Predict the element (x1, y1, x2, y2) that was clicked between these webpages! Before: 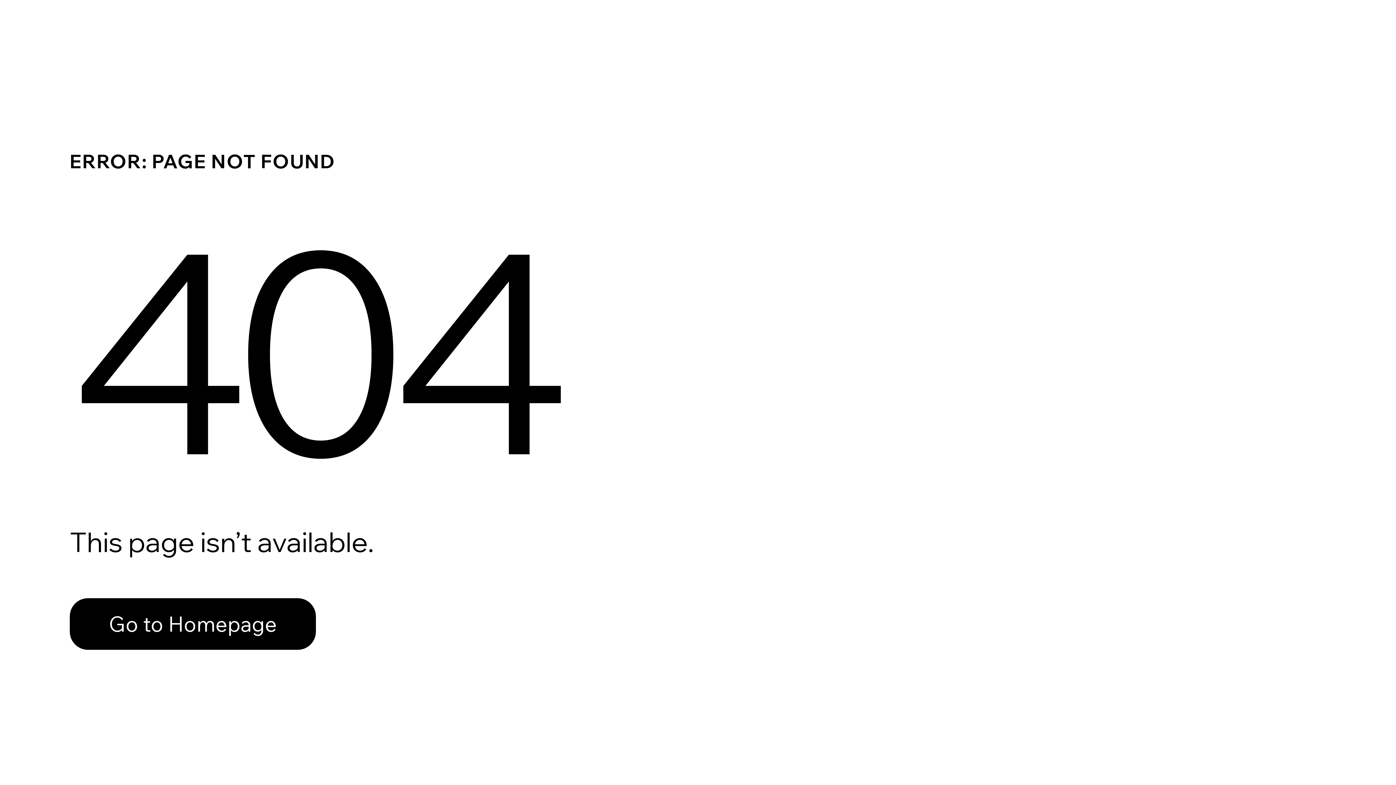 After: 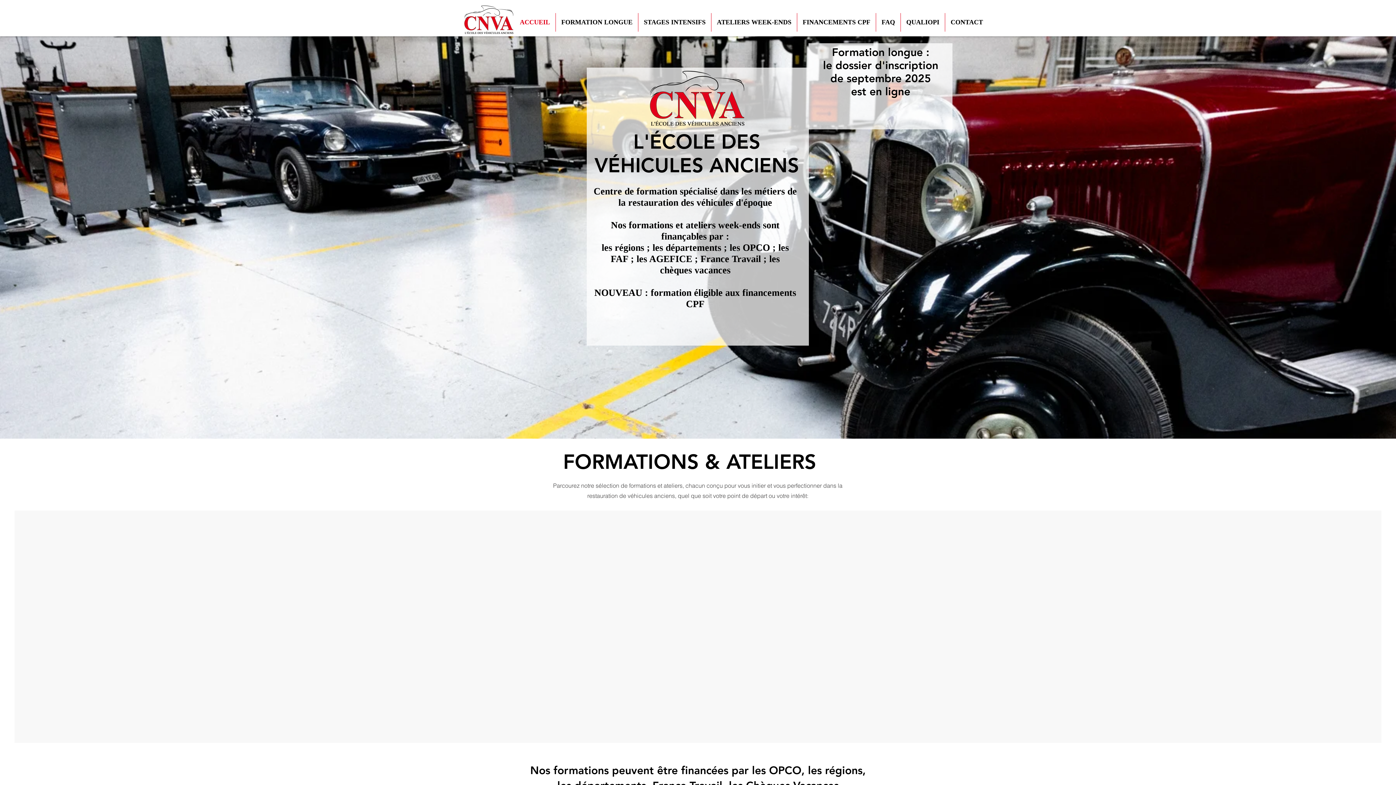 Action: label: Go to Homepage bbox: (69, 582, 768, 659)